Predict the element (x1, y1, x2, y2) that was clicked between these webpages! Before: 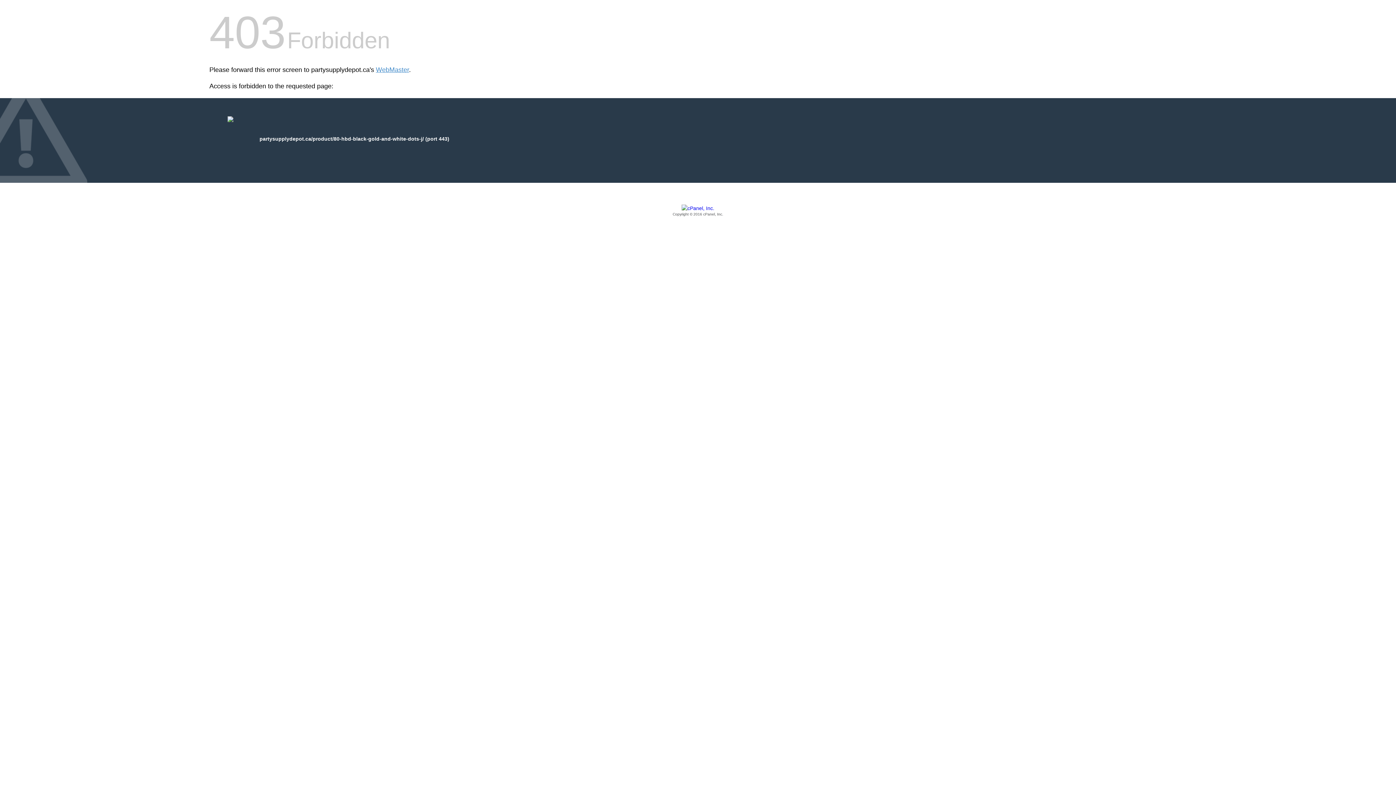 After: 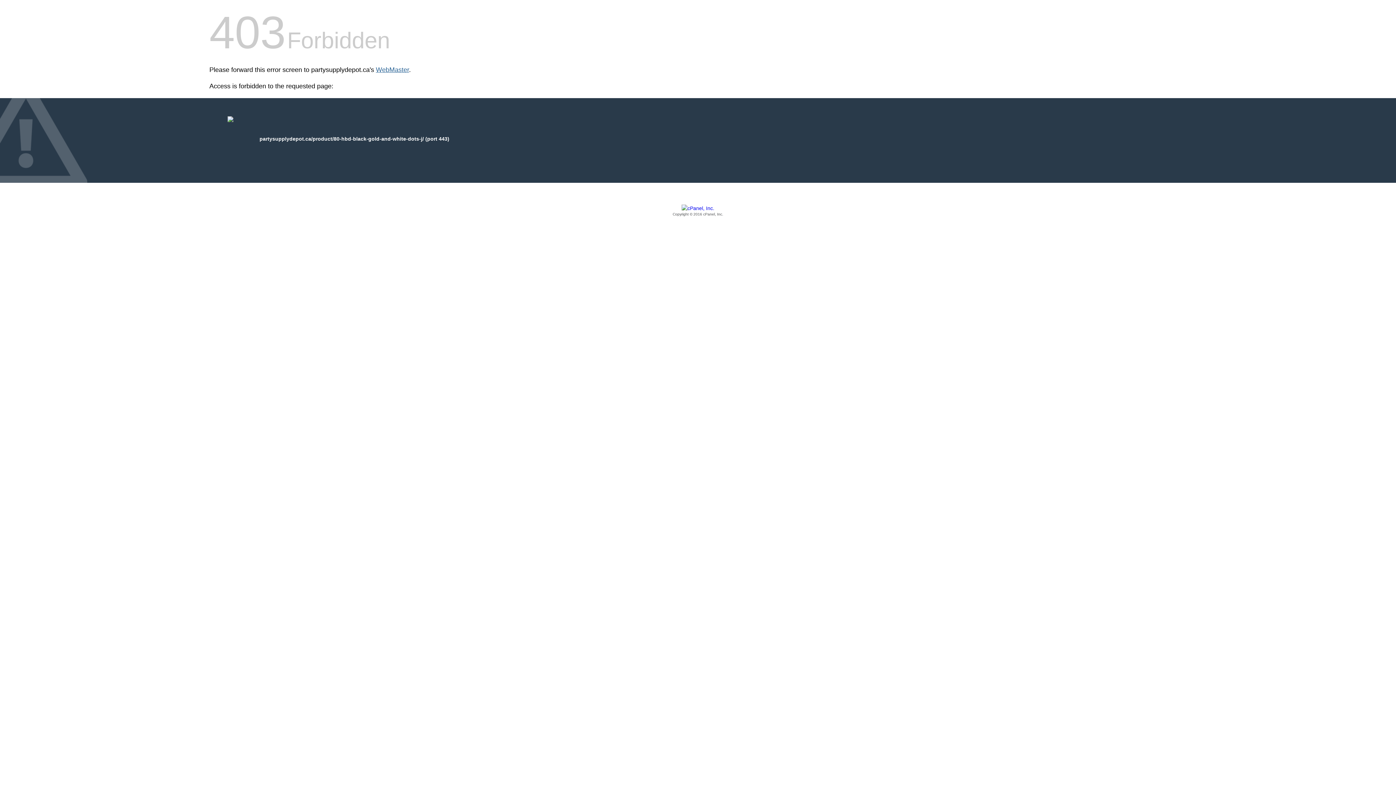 Action: label: WebMaster bbox: (376, 66, 409, 73)